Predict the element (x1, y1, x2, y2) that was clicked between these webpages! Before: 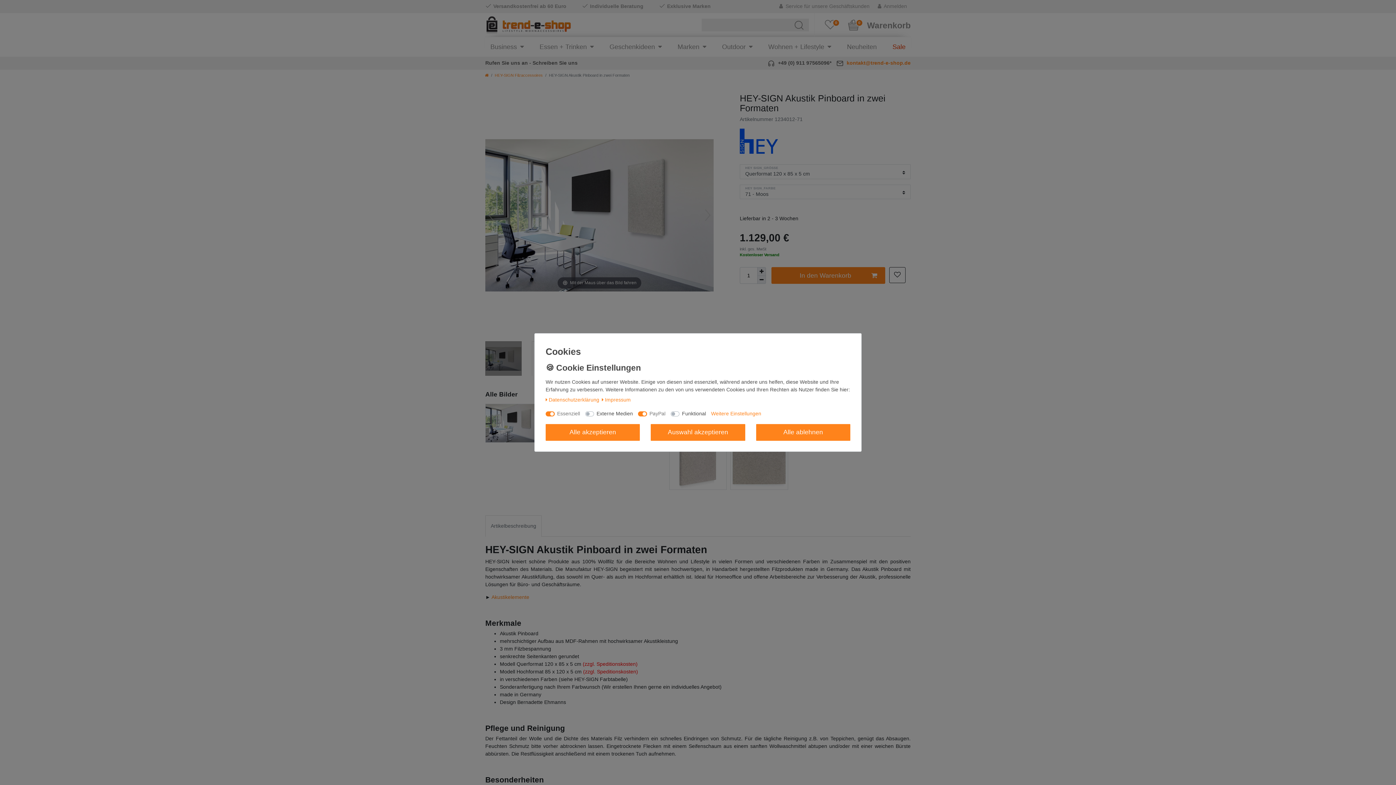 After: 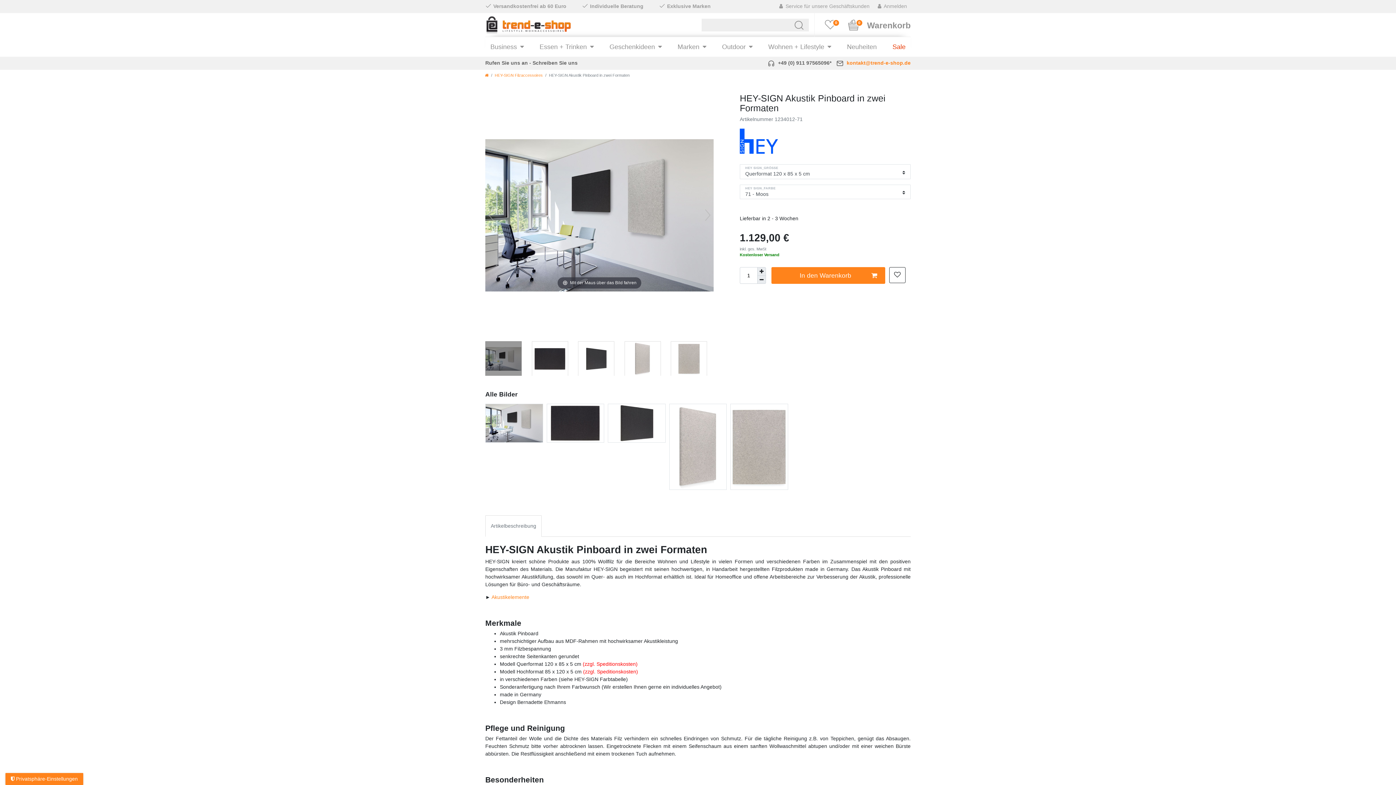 Action: bbox: (756, 424, 850, 441) label: Alle ablehnen